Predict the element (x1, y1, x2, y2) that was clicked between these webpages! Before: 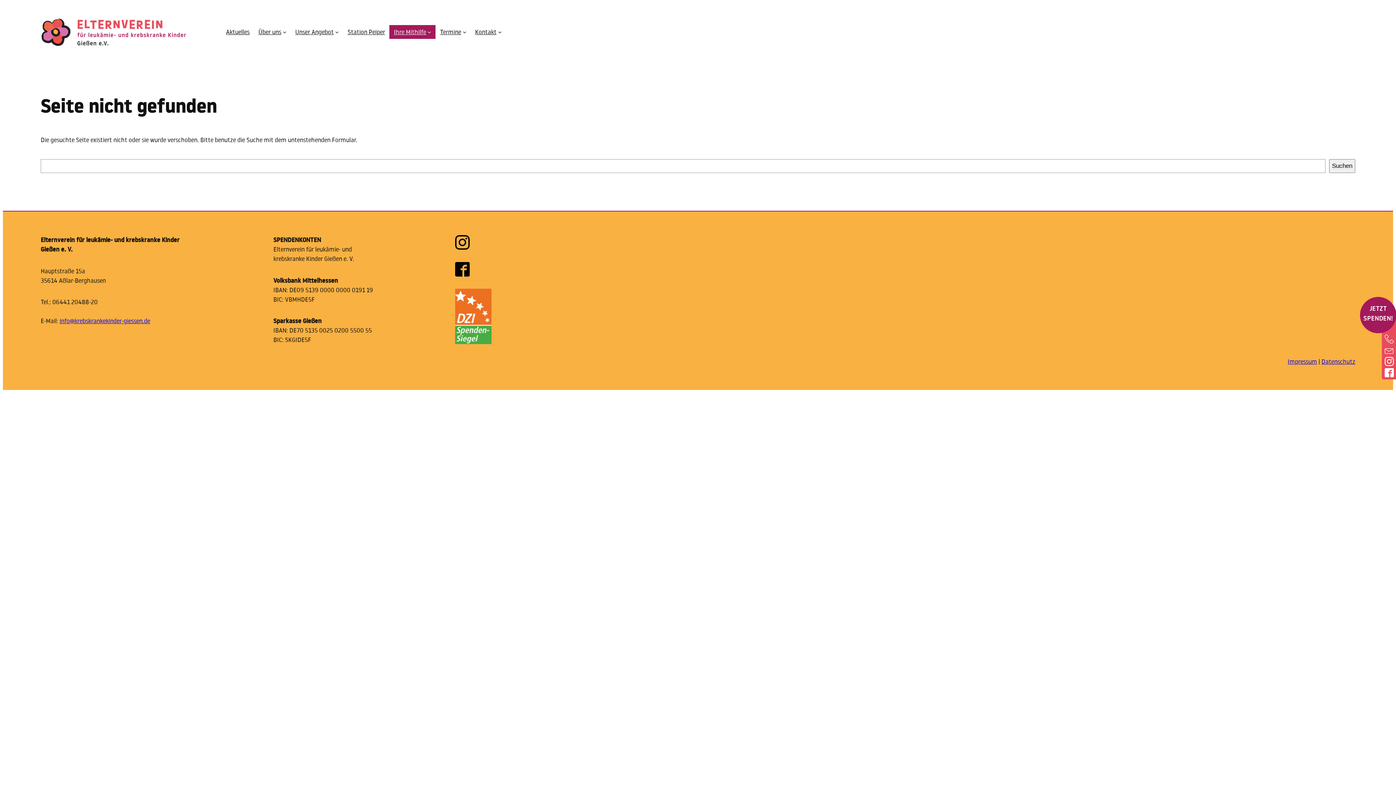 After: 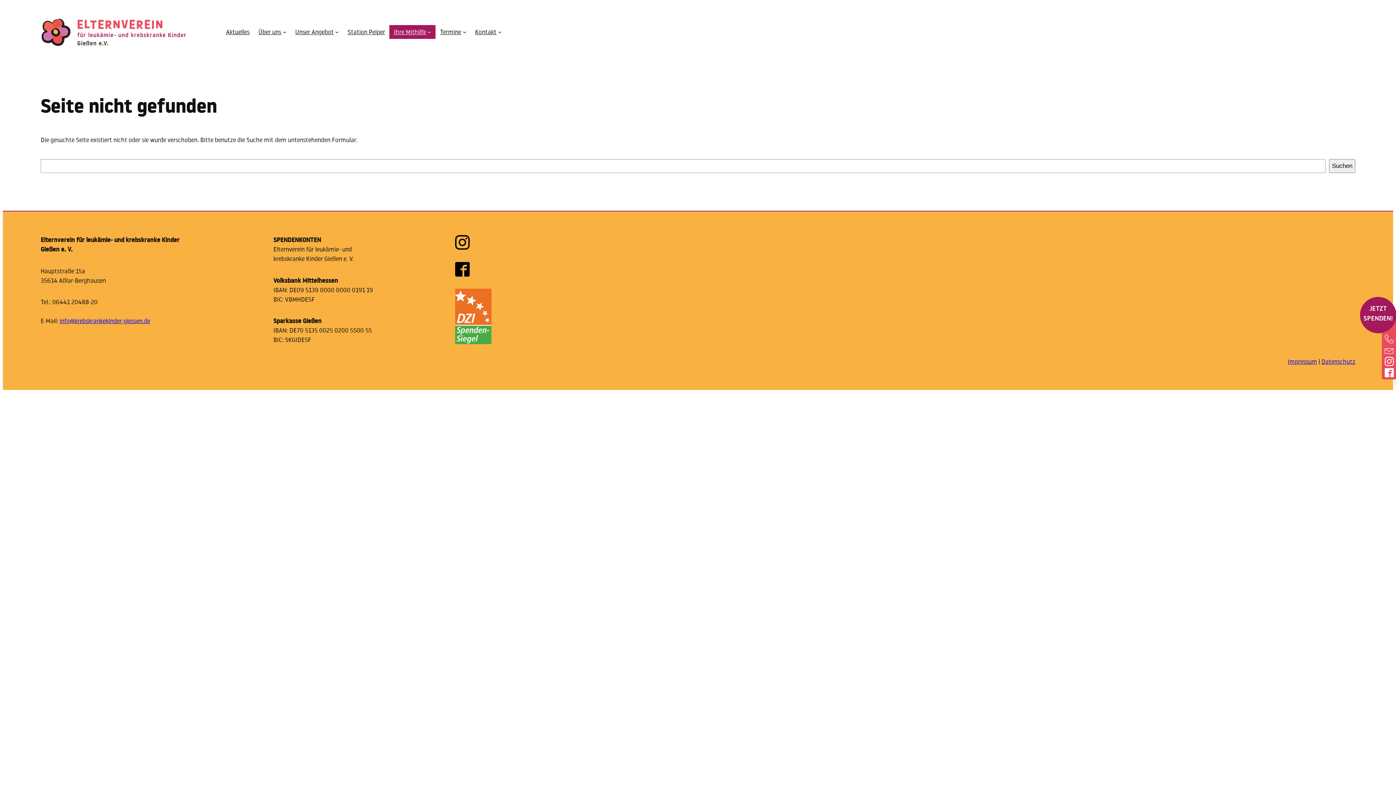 Action: bbox: (455, 288, 491, 344)